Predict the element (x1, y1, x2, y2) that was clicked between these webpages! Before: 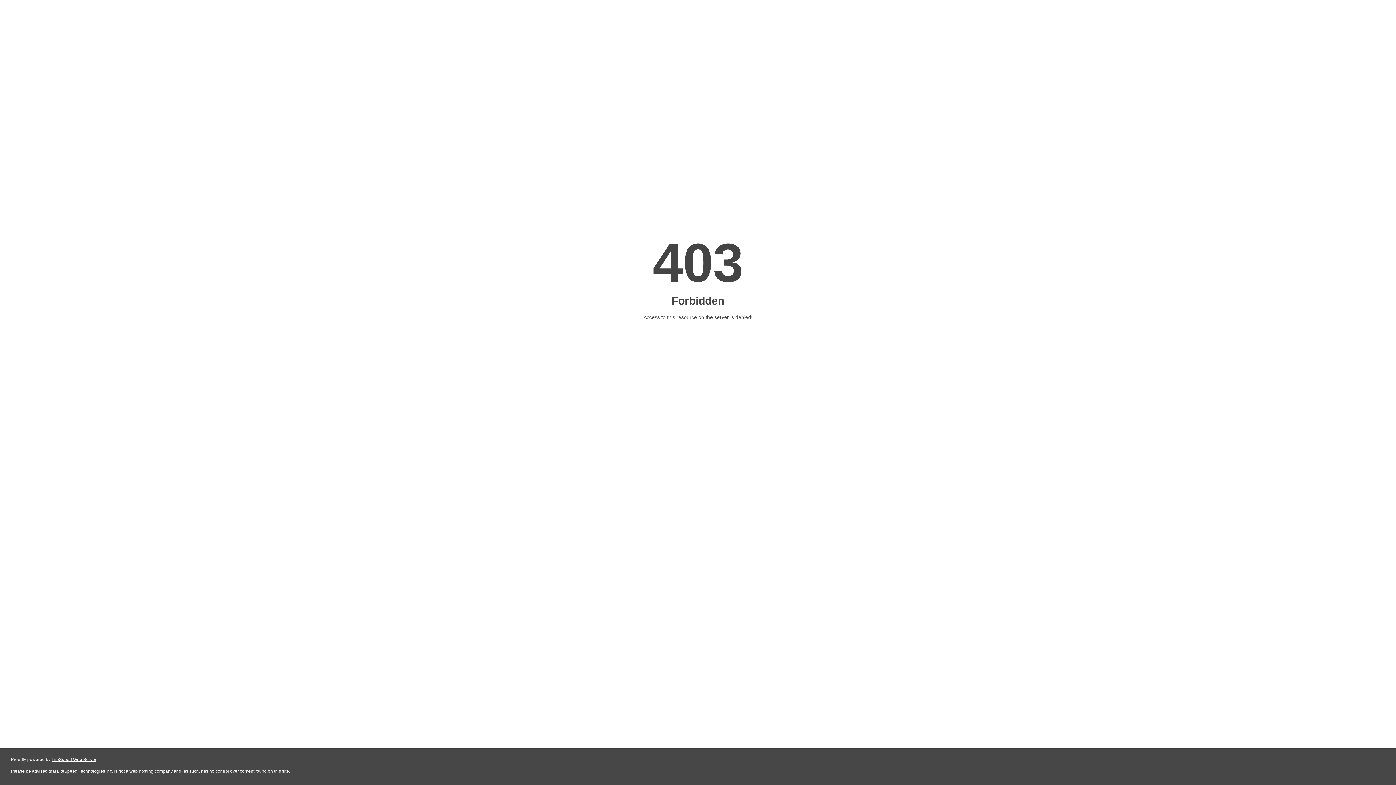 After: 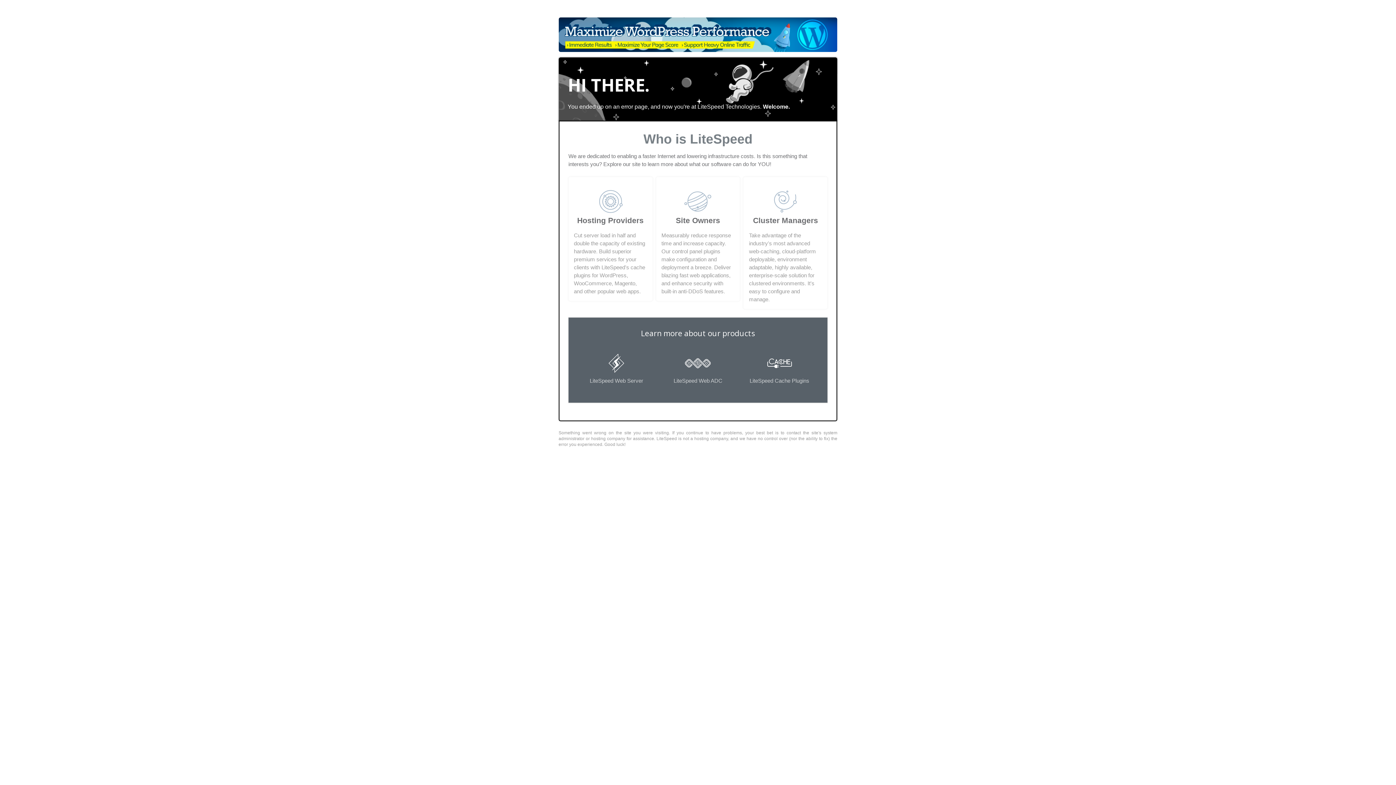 Action: label: LiteSpeed Web Server bbox: (51, 757, 96, 762)